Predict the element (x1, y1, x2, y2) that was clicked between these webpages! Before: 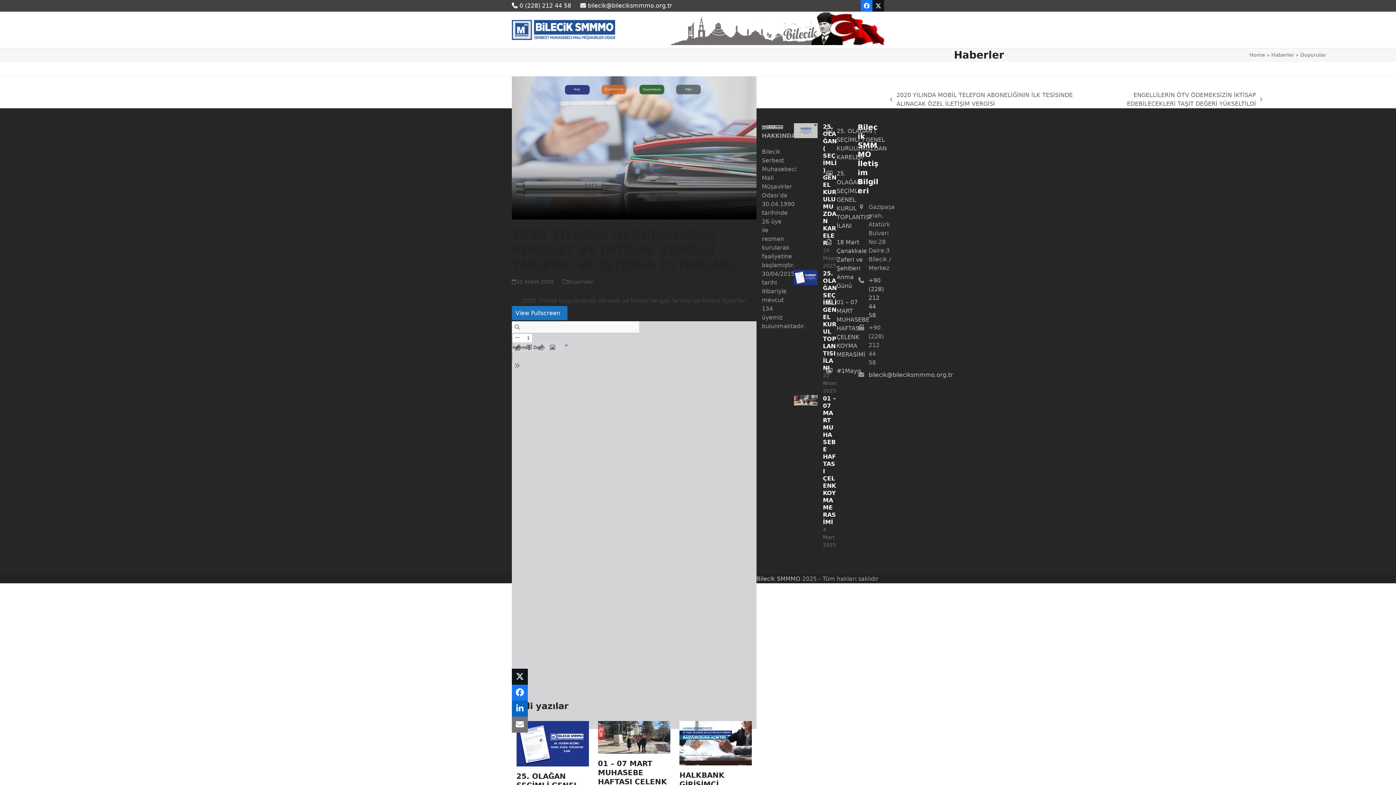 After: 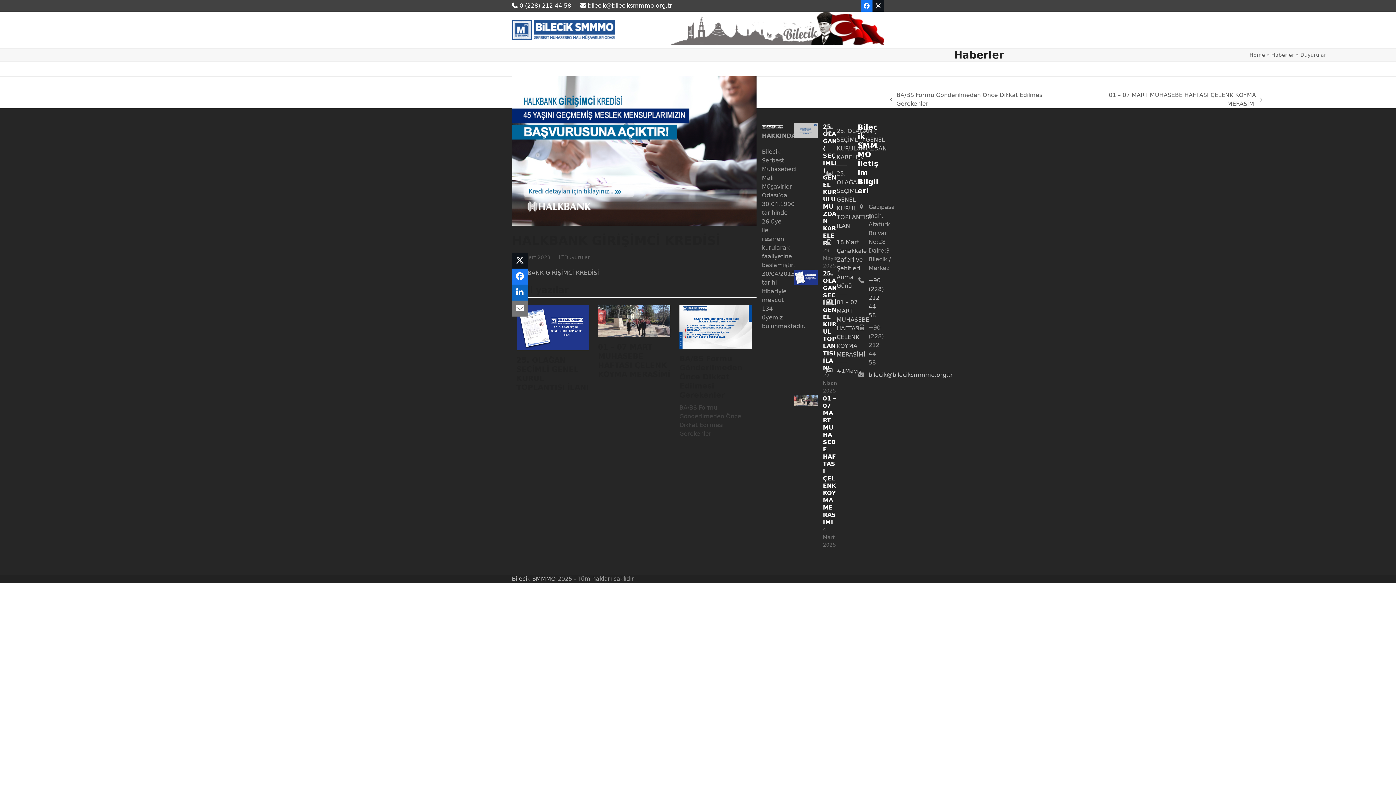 Action: bbox: (679, 771, 724, 798) label: HALKBANK GİRİŞİMCİ KREDİSİ